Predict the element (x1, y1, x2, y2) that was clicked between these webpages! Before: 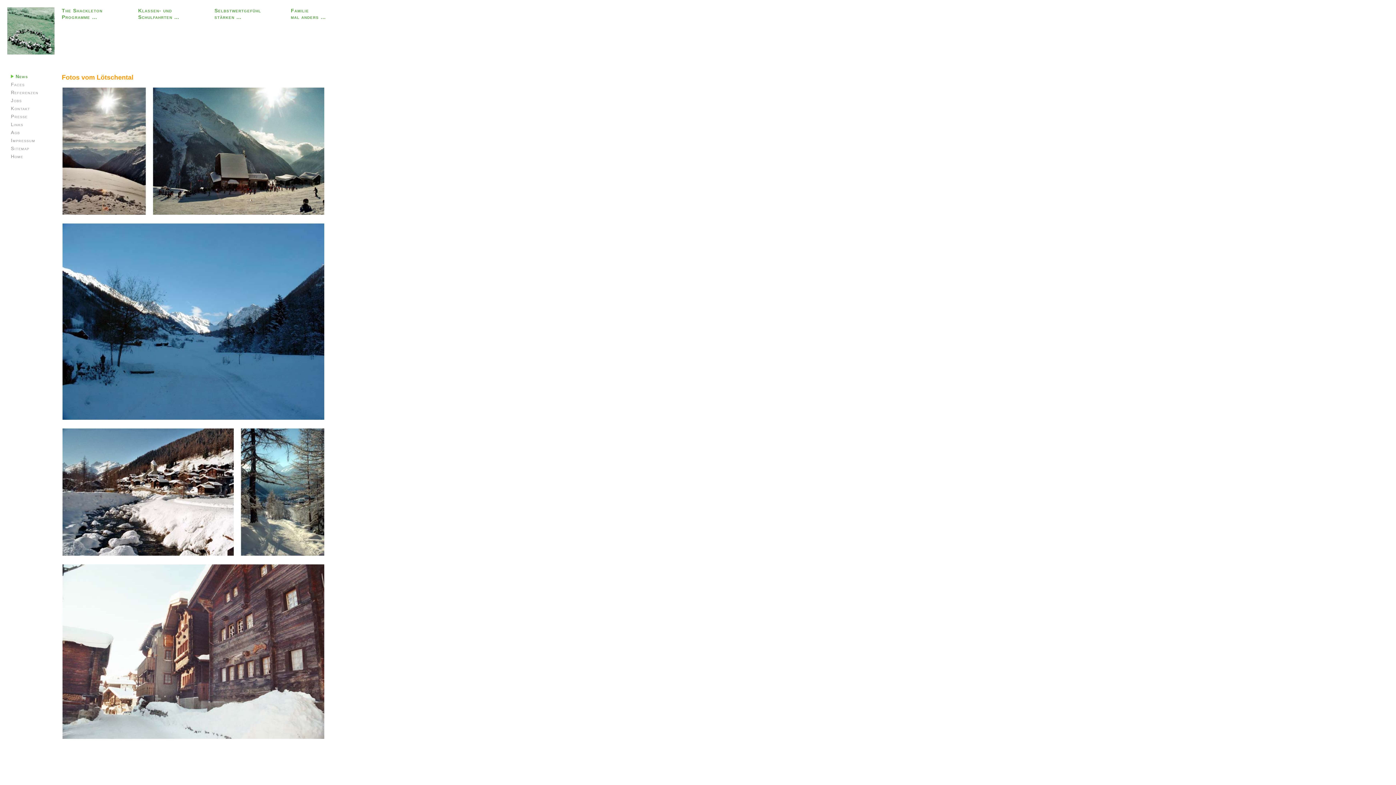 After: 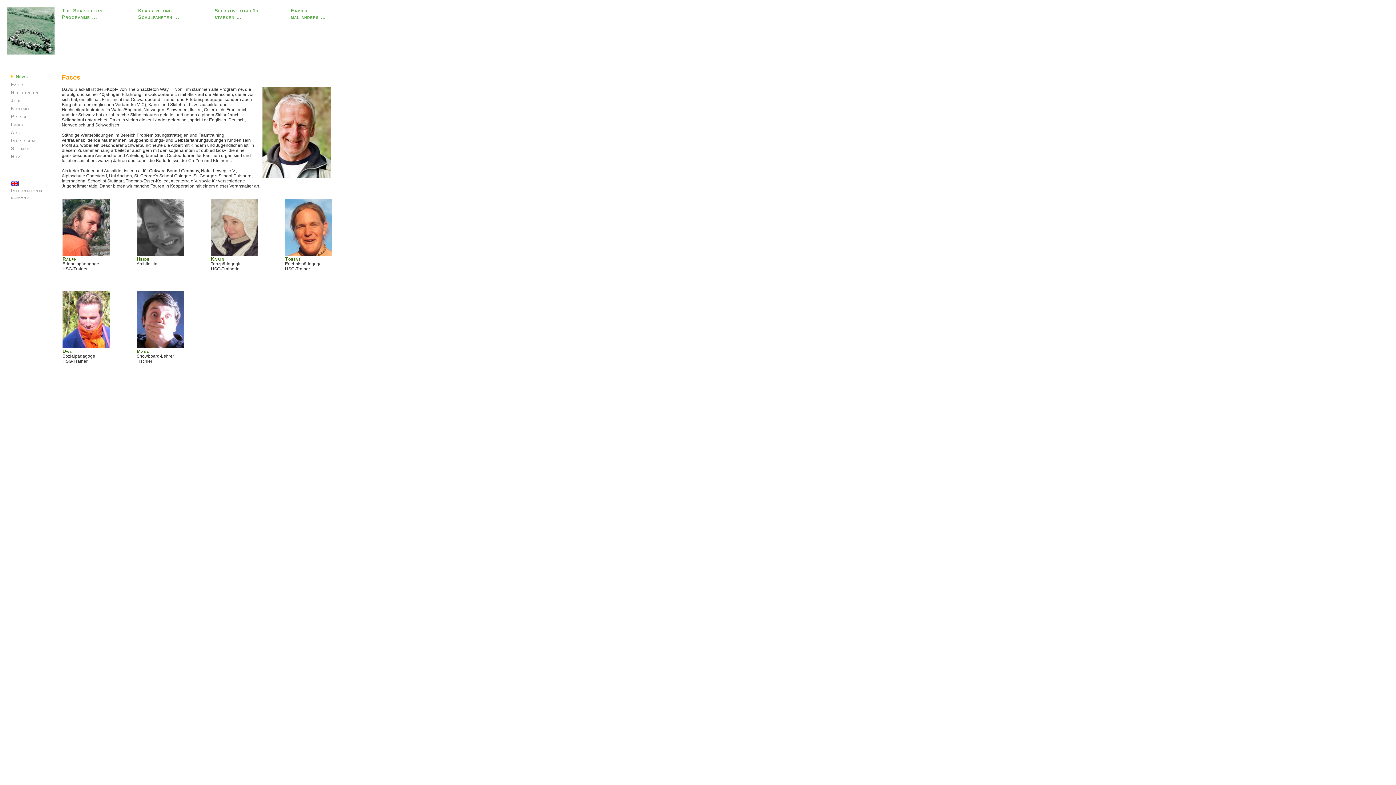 Action: label: Faces bbox: (10, 80, 50, 88)